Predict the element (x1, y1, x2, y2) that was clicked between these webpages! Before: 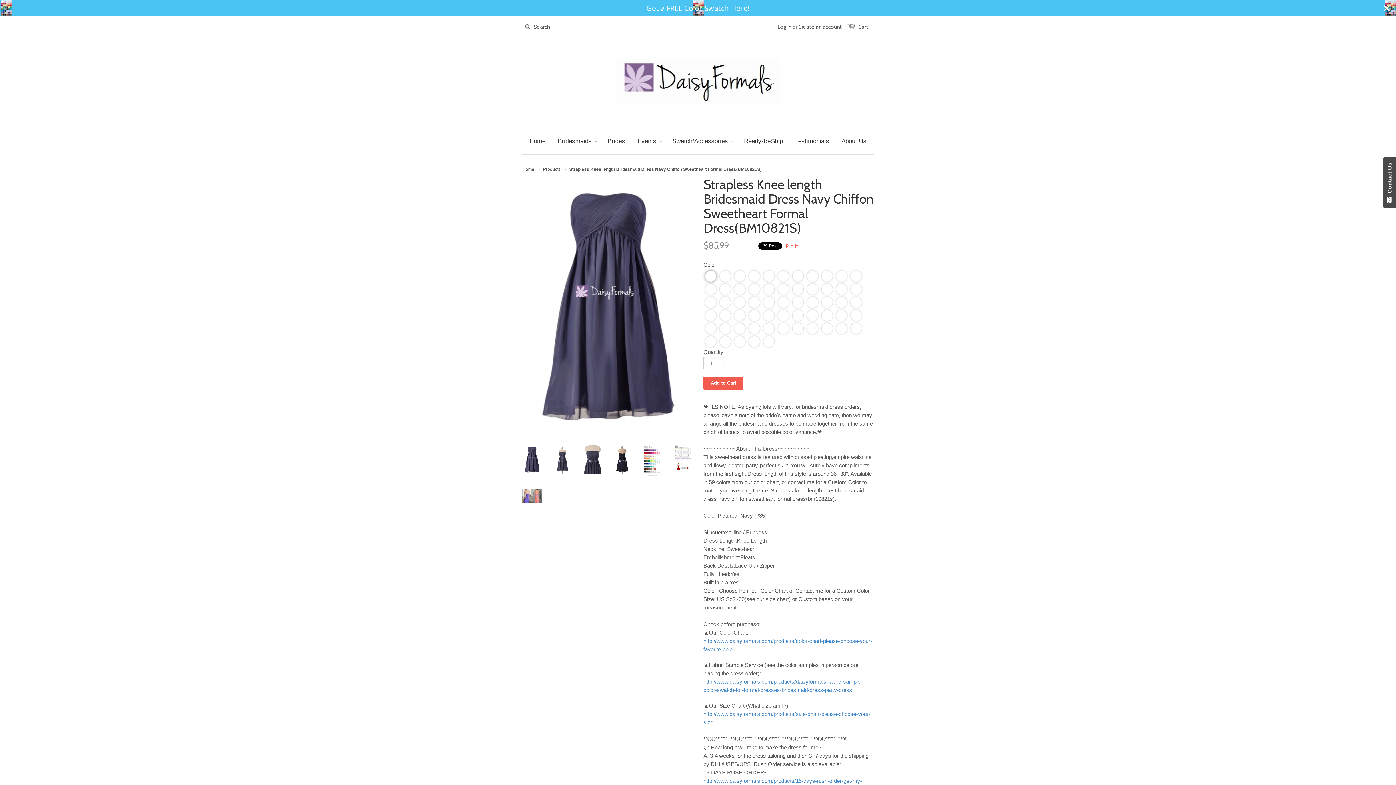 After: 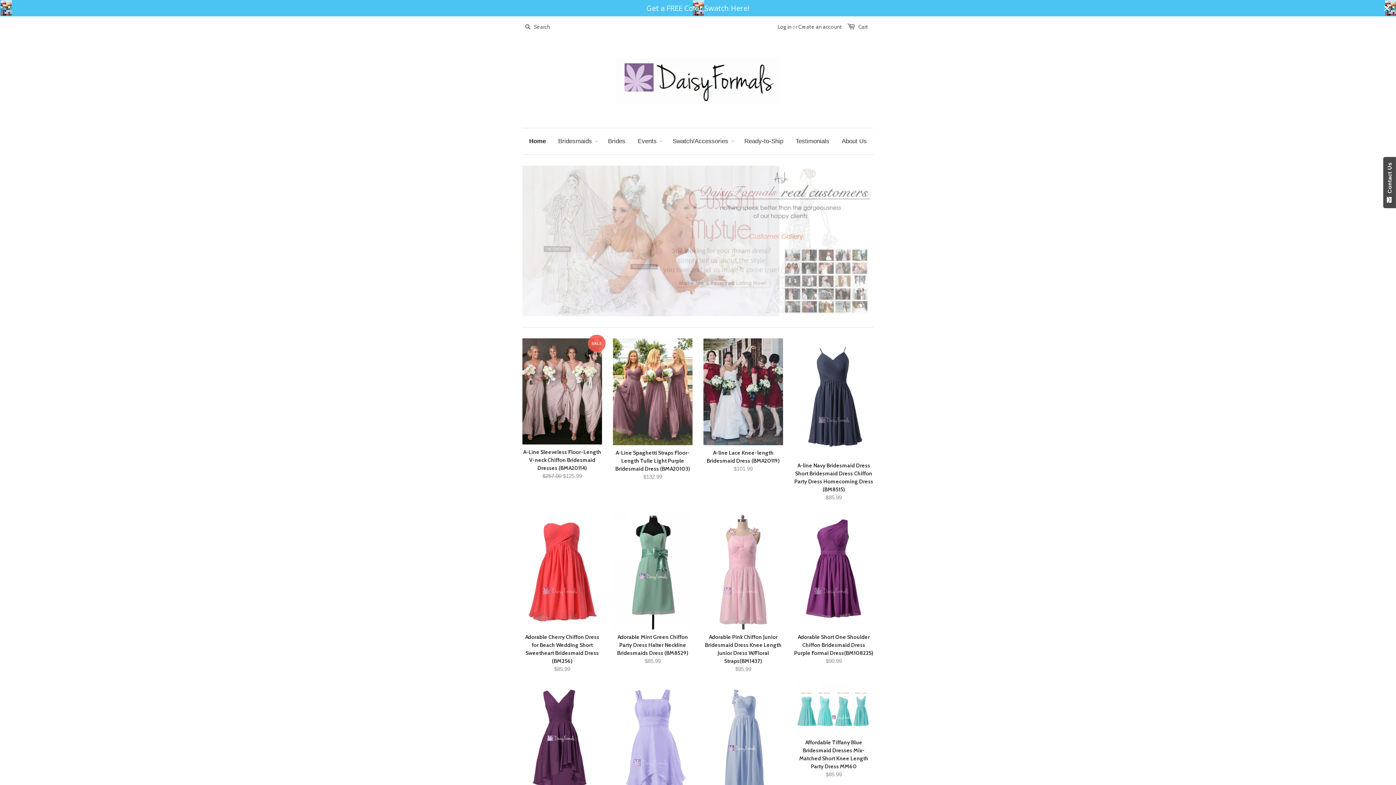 Action: bbox: (522, 52, 873, 106)